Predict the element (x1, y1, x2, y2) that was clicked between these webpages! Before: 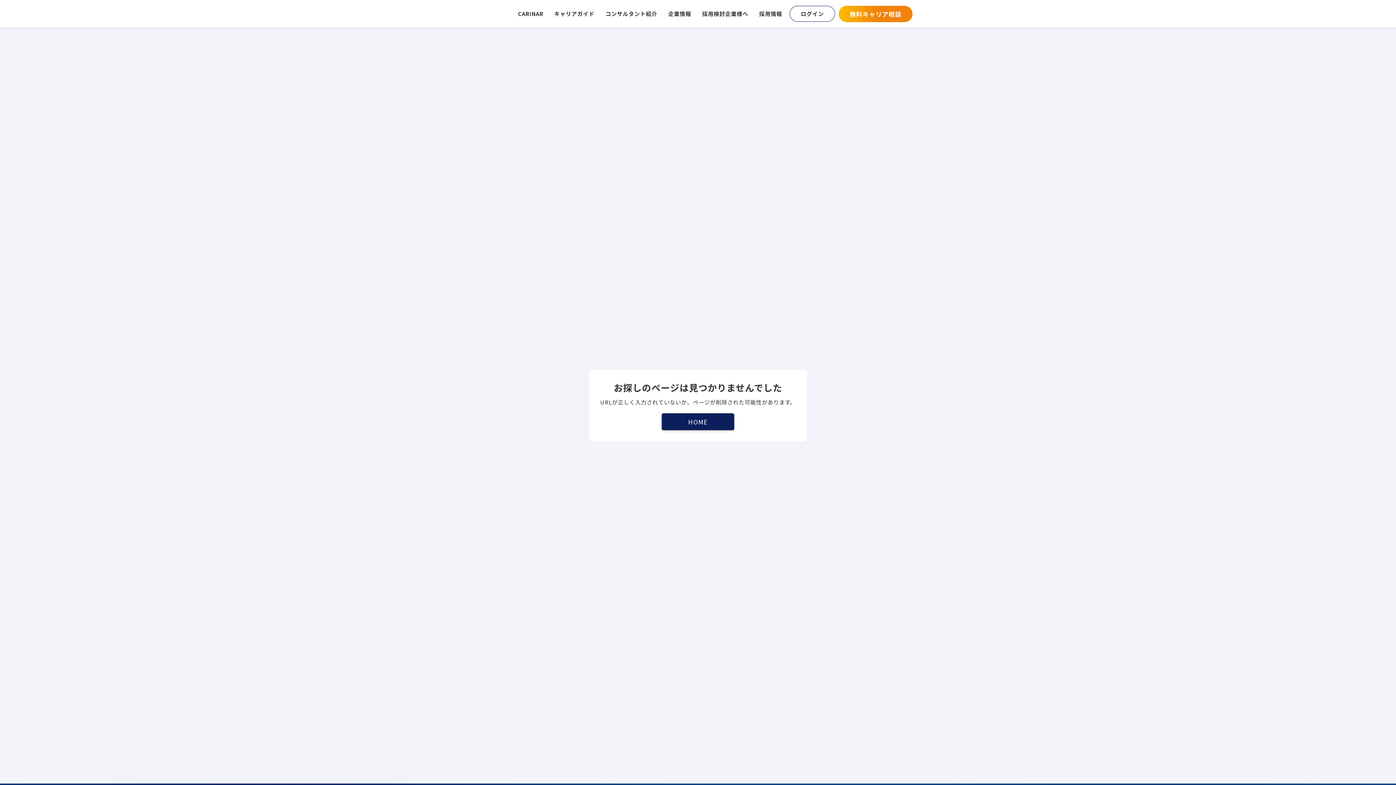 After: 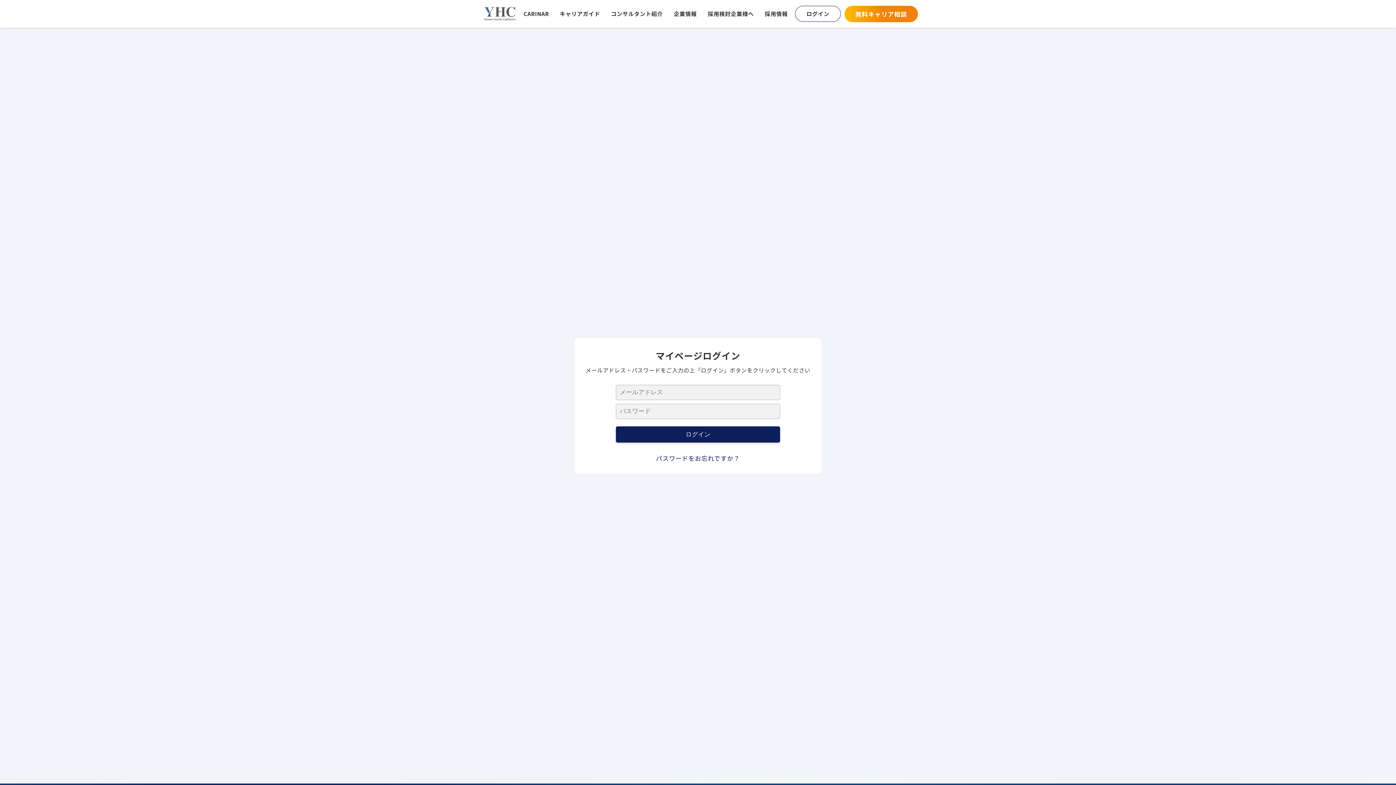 Action: label: ログイン bbox: (789, 5, 835, 21)